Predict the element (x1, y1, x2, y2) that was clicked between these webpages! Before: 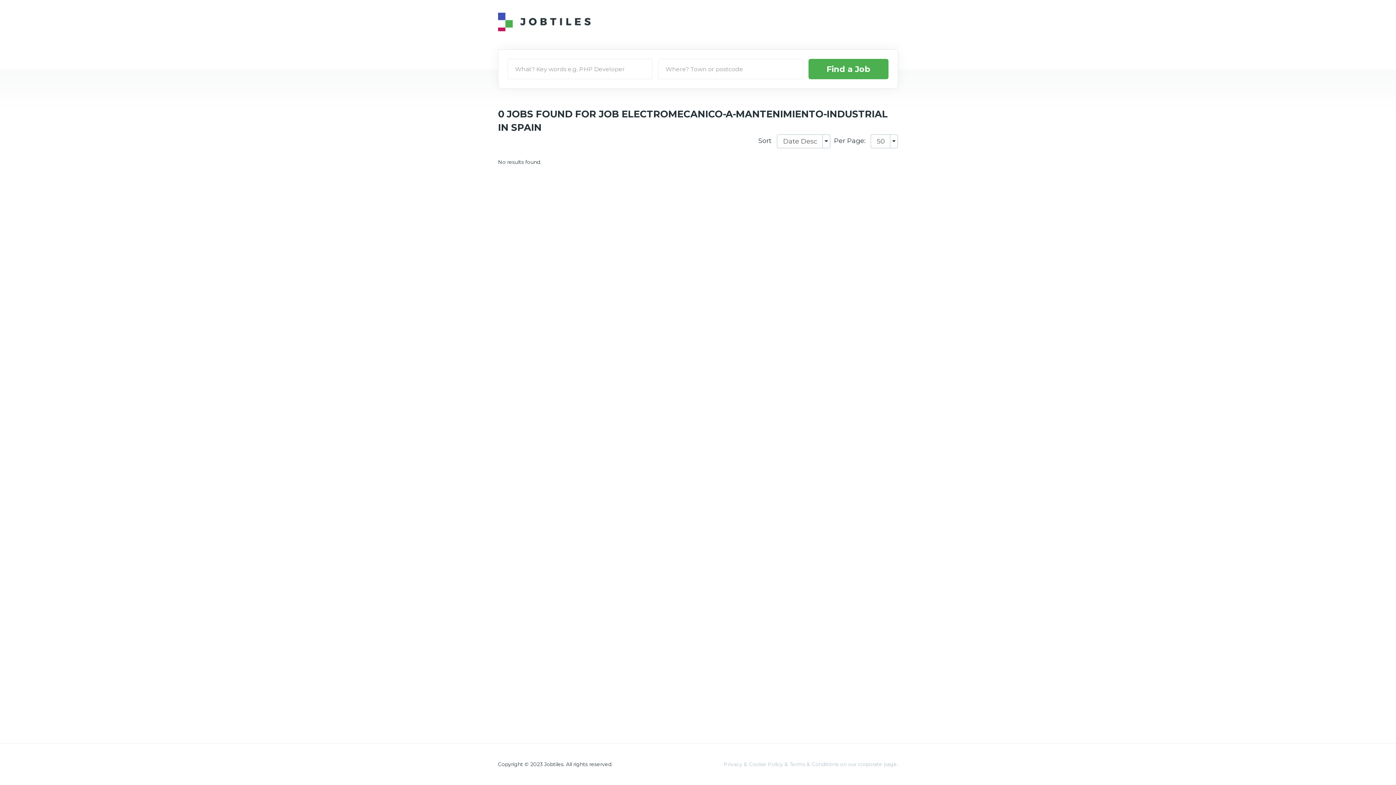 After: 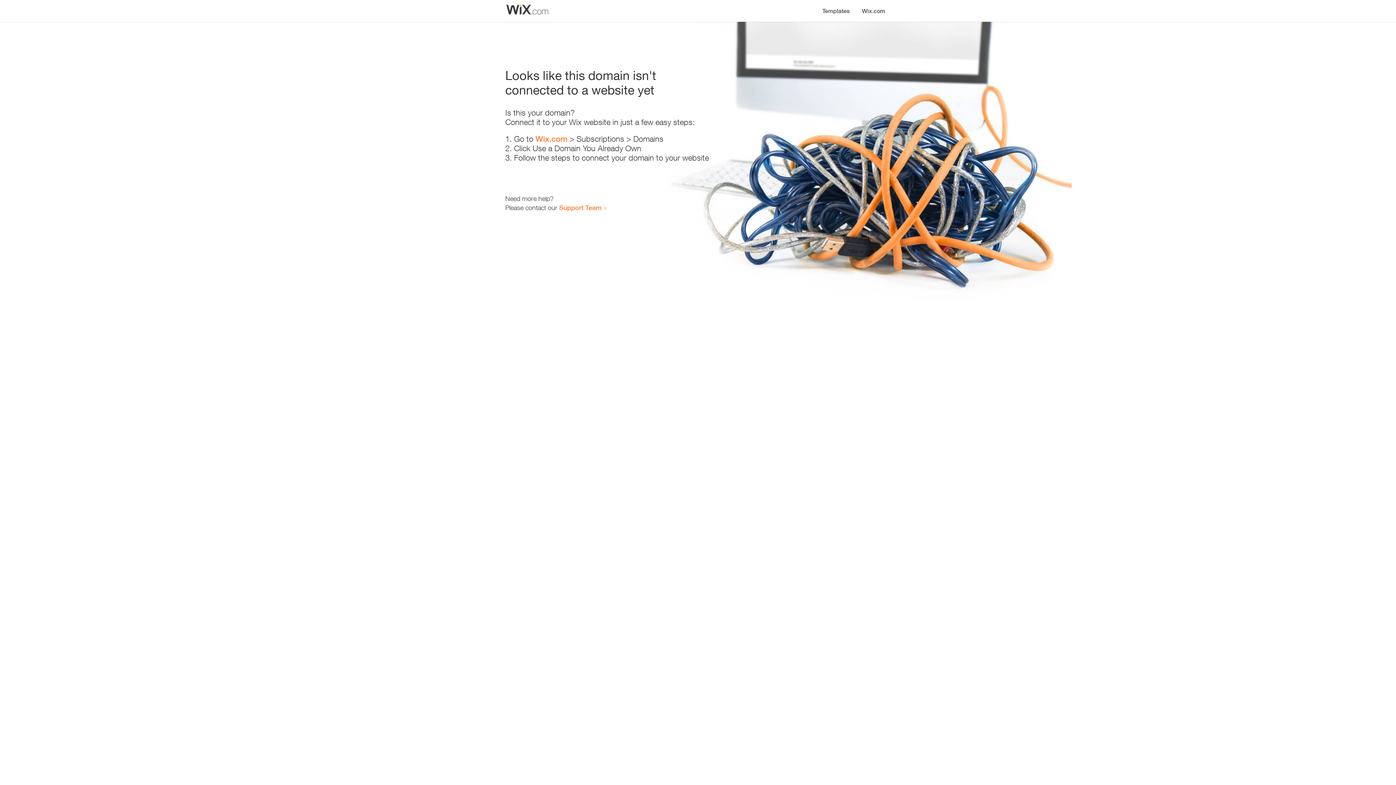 Action: bbox: (724, 761, 898, 768) label: Privacy & Cookie Policy & Terms & Conditions on our corporate page.